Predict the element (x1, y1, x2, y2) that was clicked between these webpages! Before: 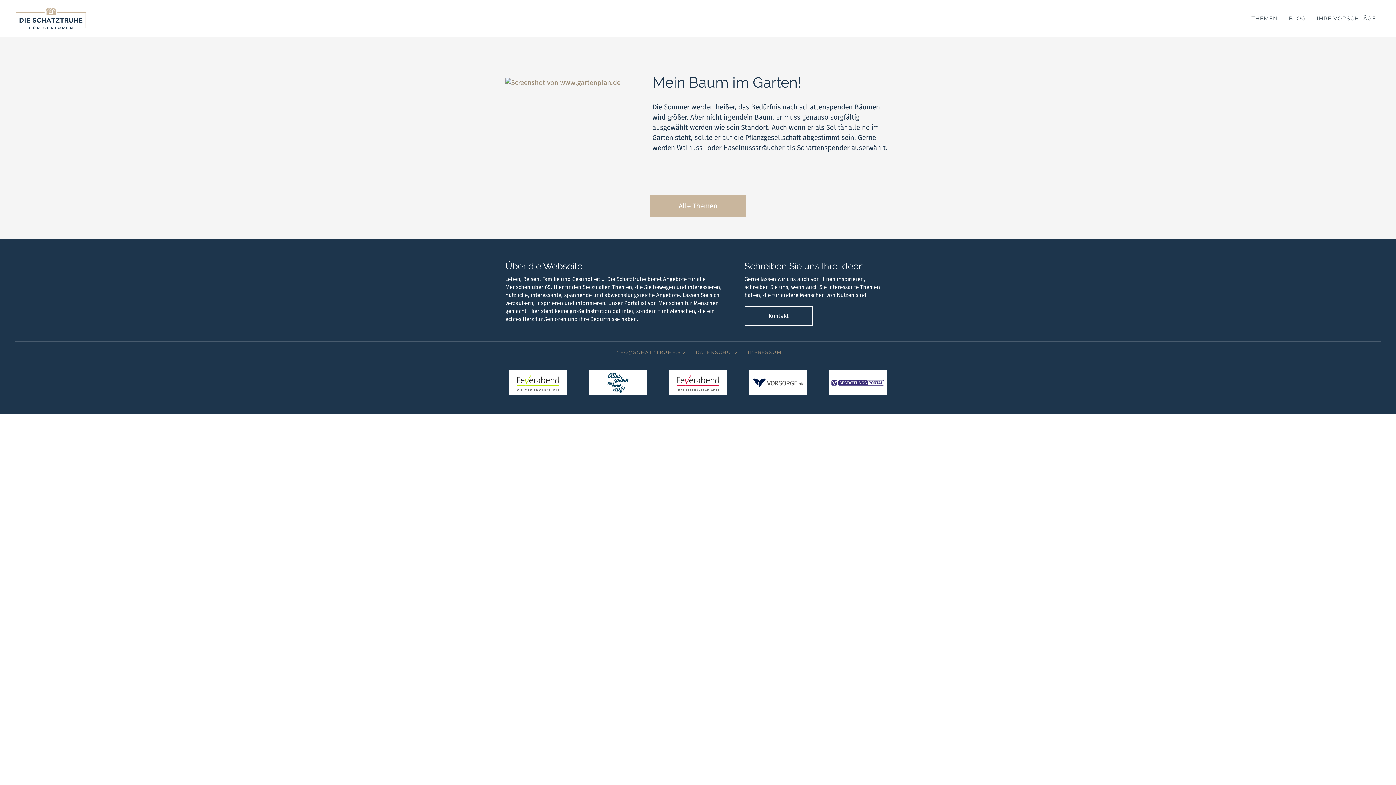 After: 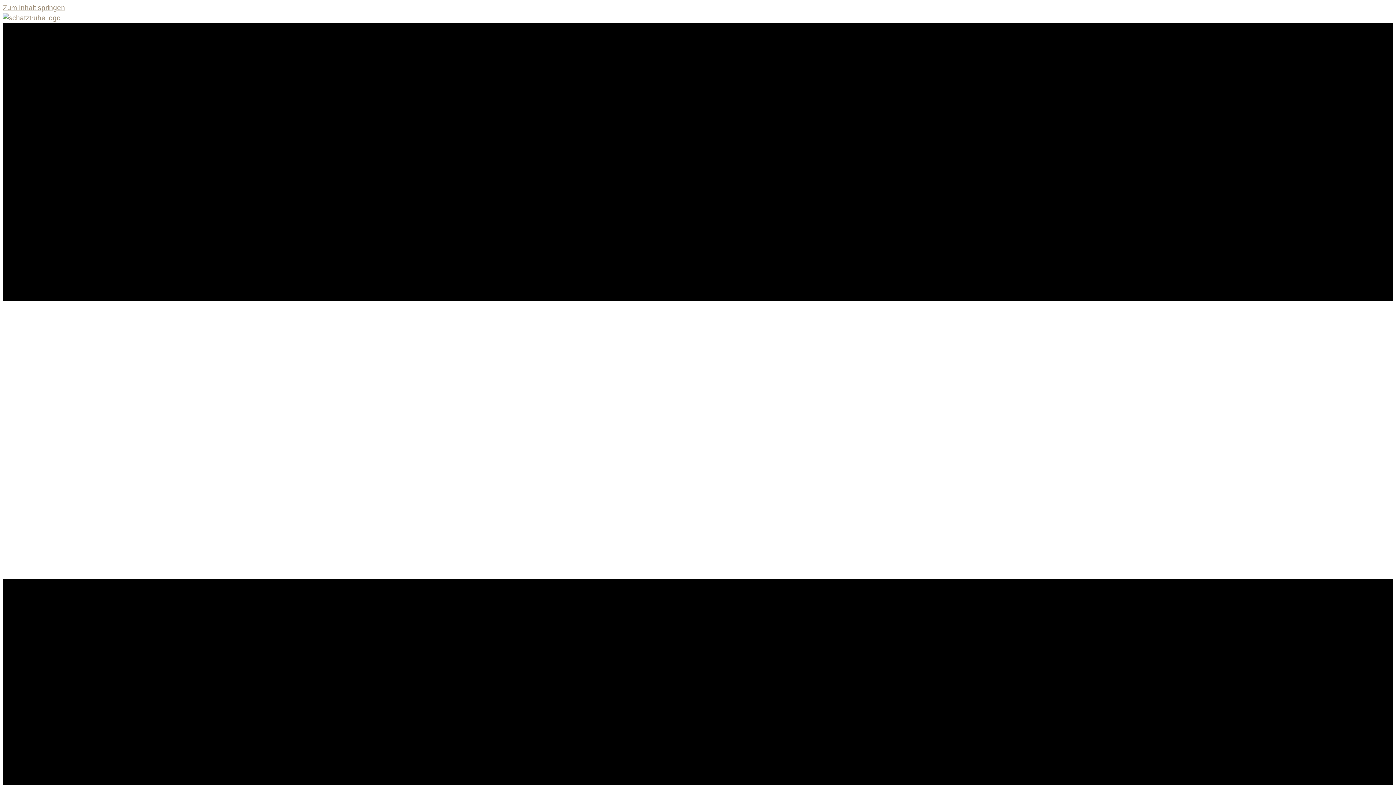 Action: bbox: (696, 349, 738, 355) label: DATENSCHUTZ